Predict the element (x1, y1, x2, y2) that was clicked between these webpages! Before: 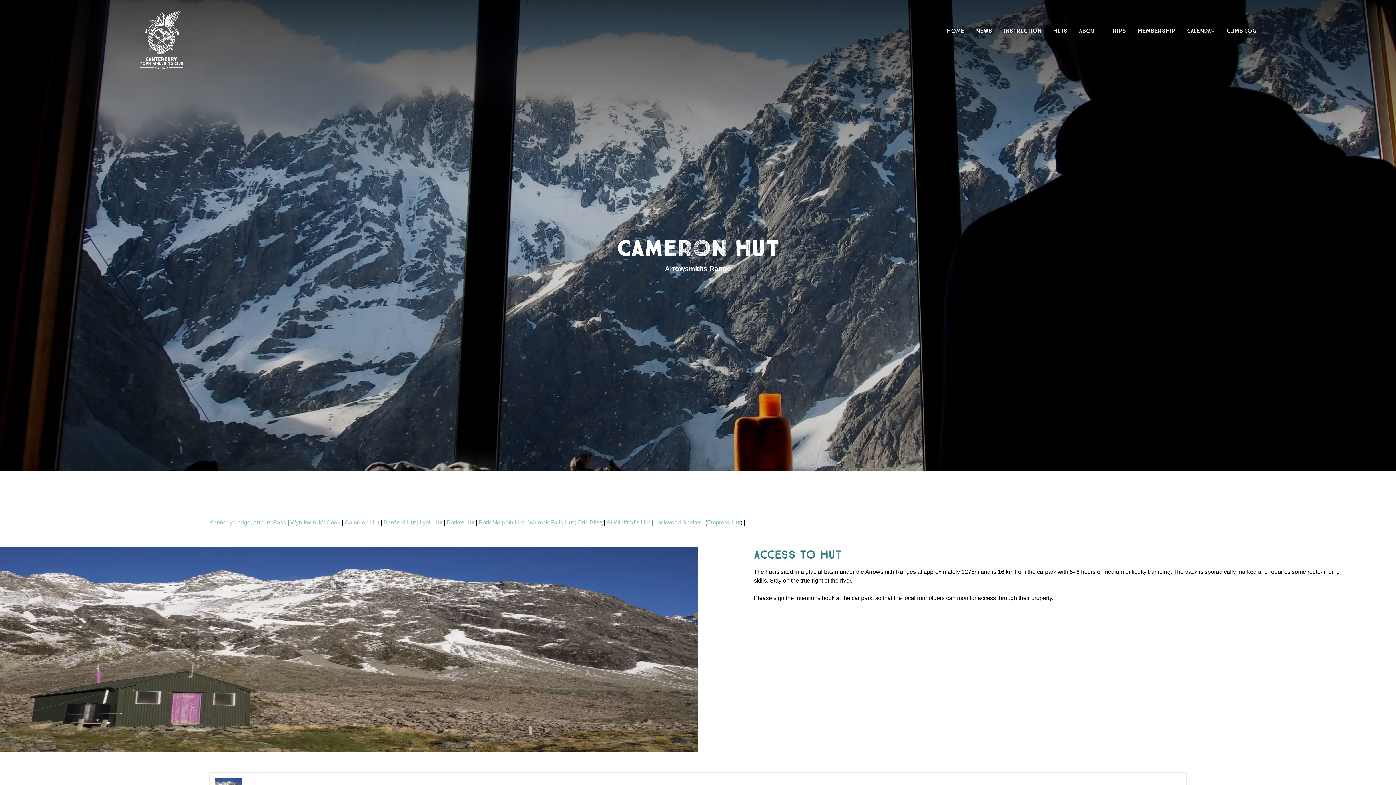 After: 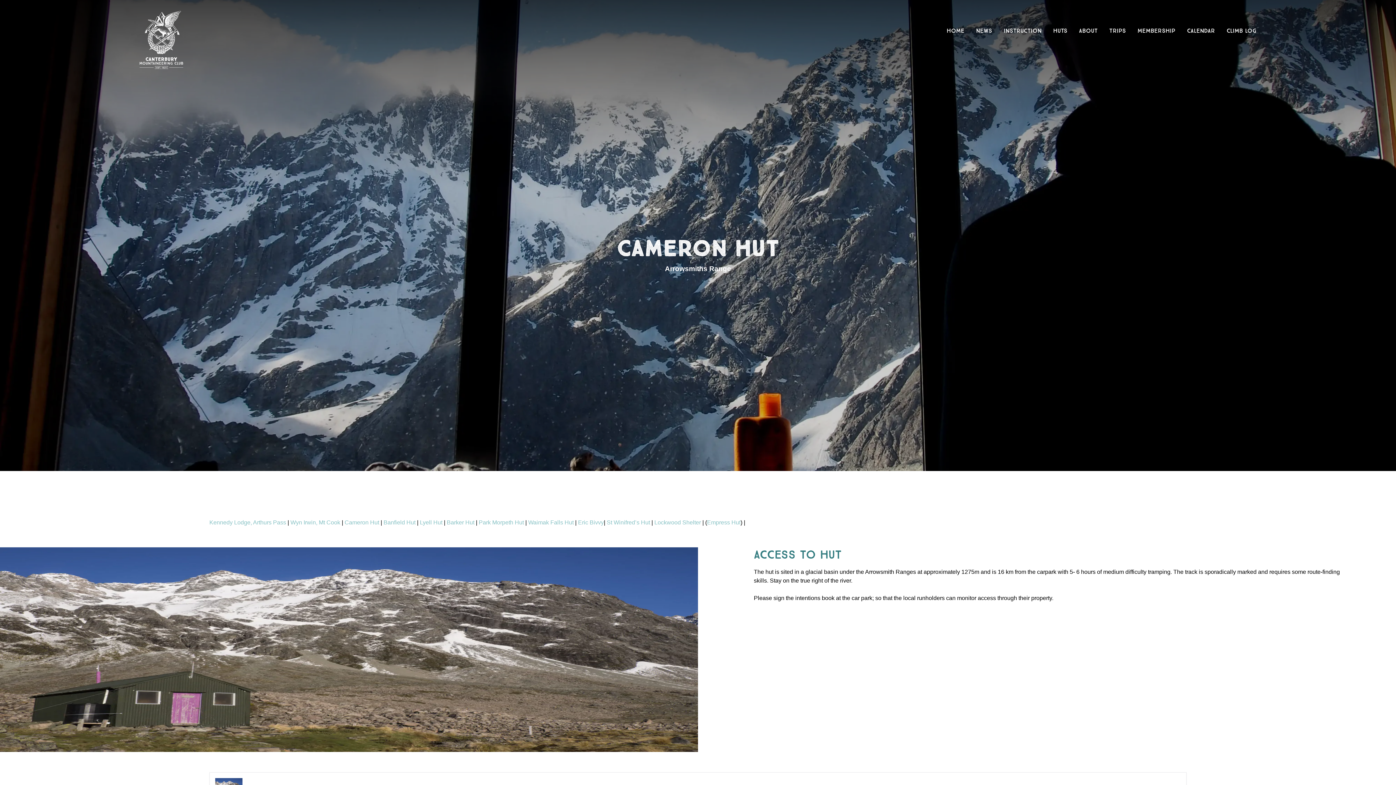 Action: bbox: (377, 519, 379, 525) label: t